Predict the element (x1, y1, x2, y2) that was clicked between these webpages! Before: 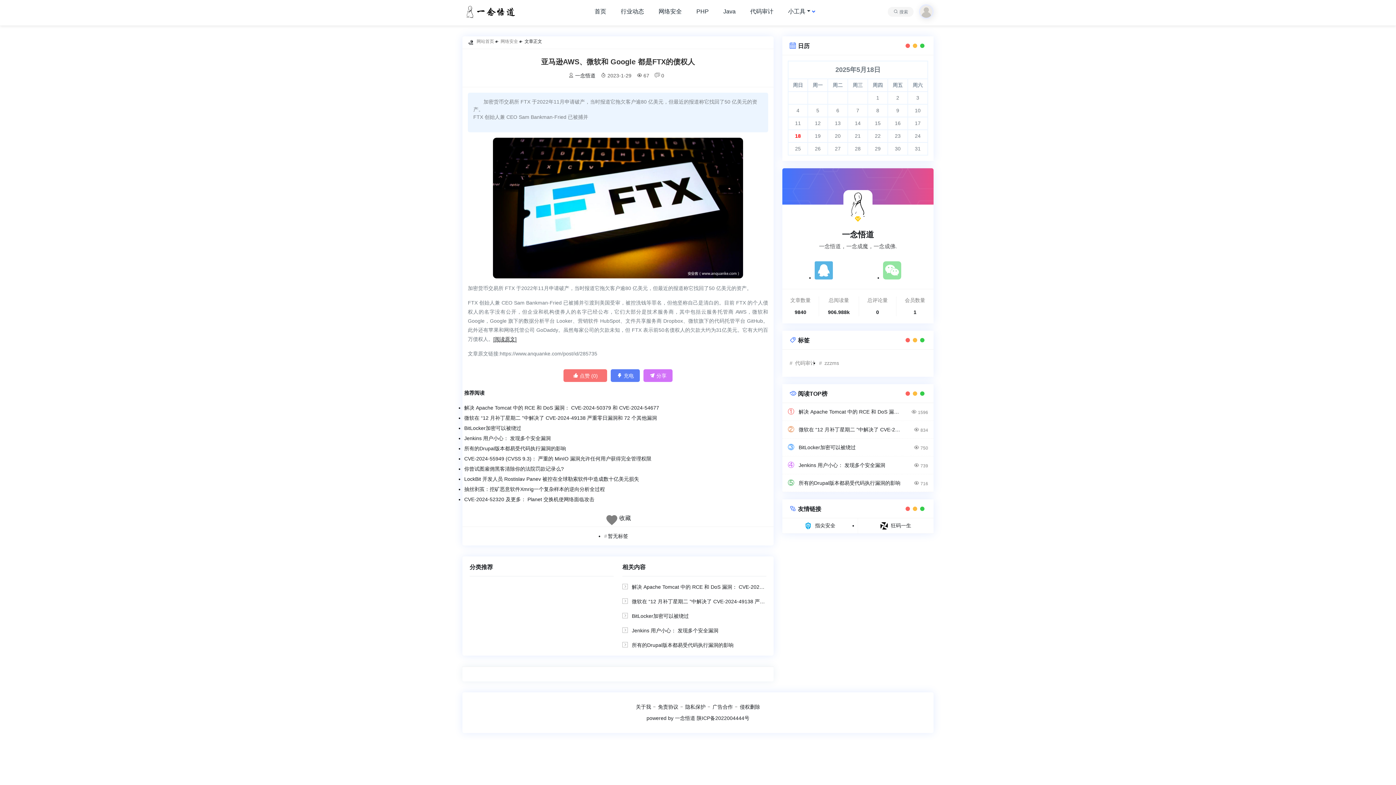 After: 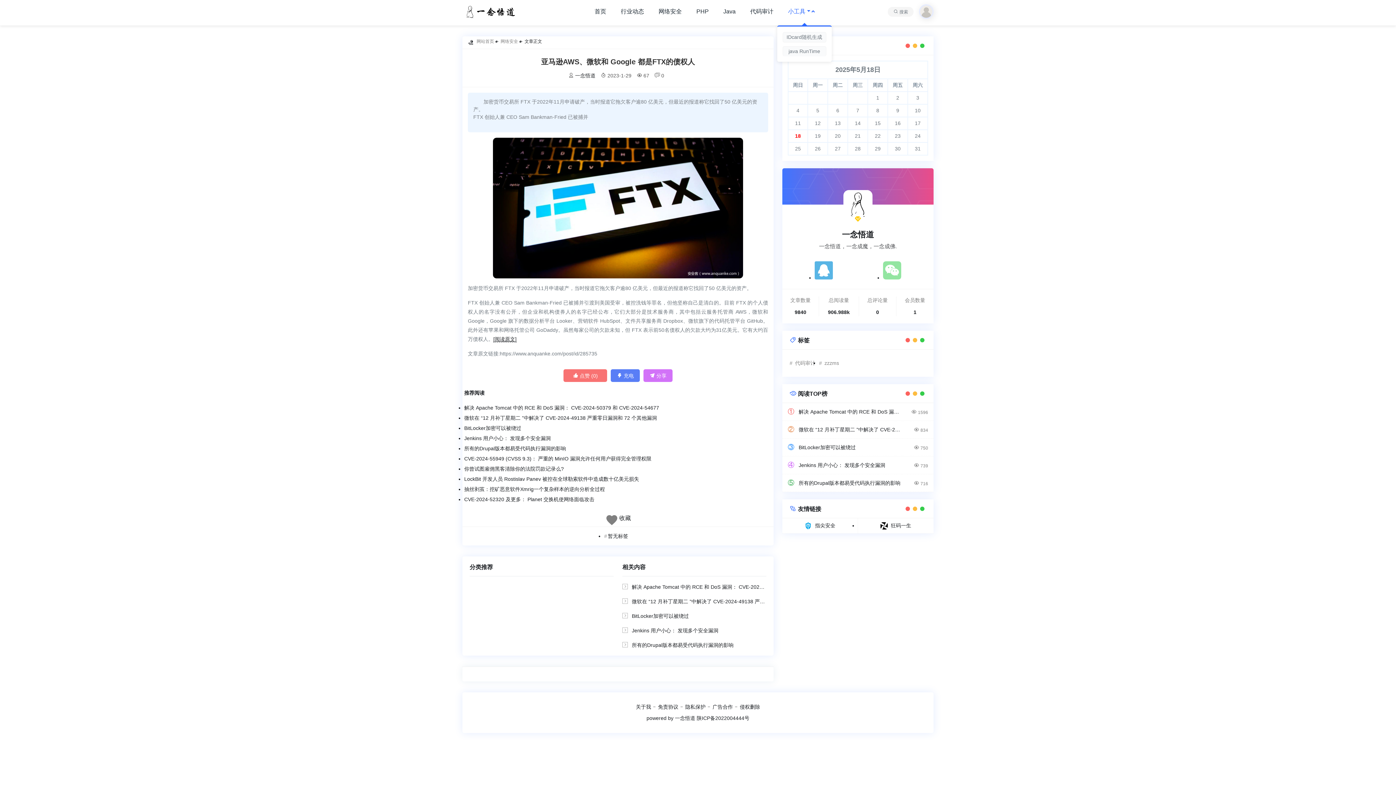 Action: bbox: (780, 0, 817, 23) label: 小工具